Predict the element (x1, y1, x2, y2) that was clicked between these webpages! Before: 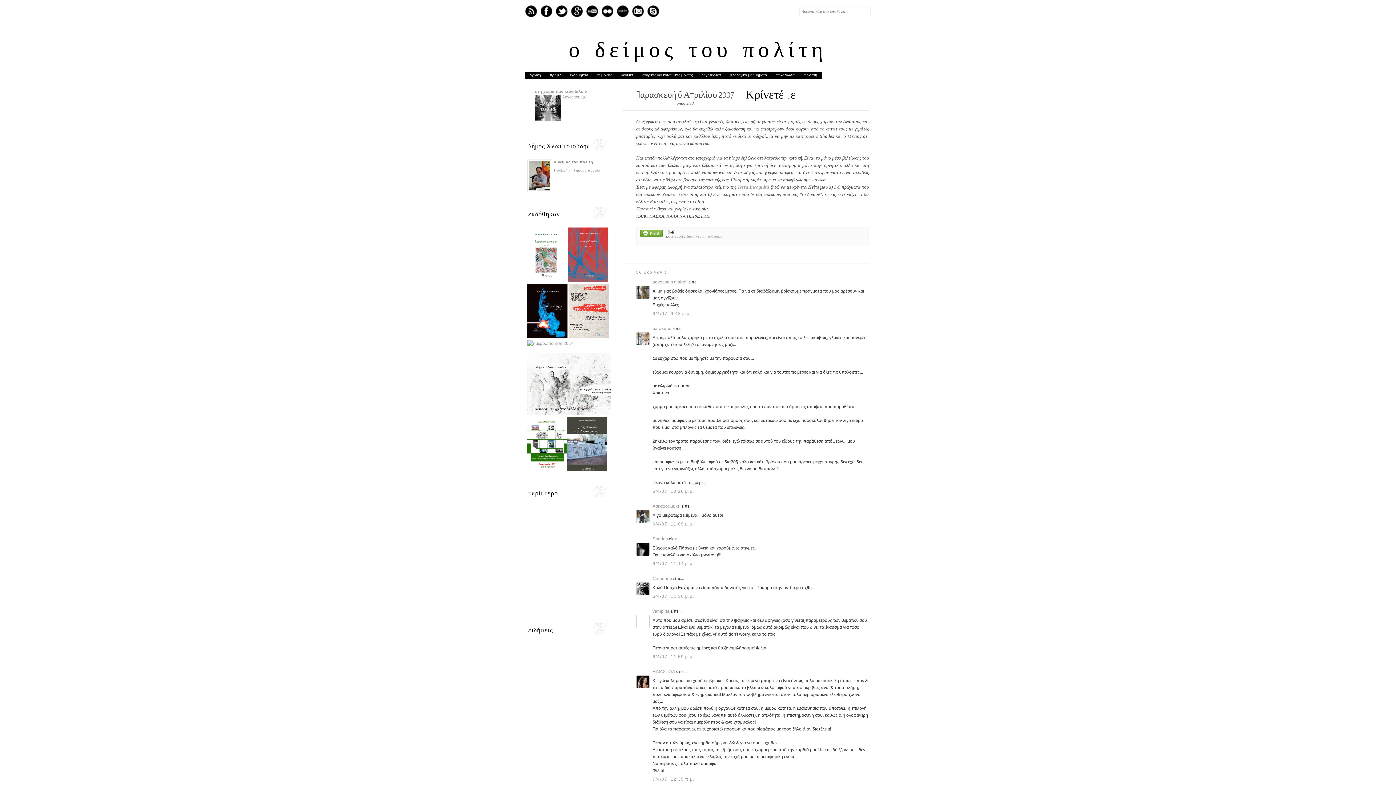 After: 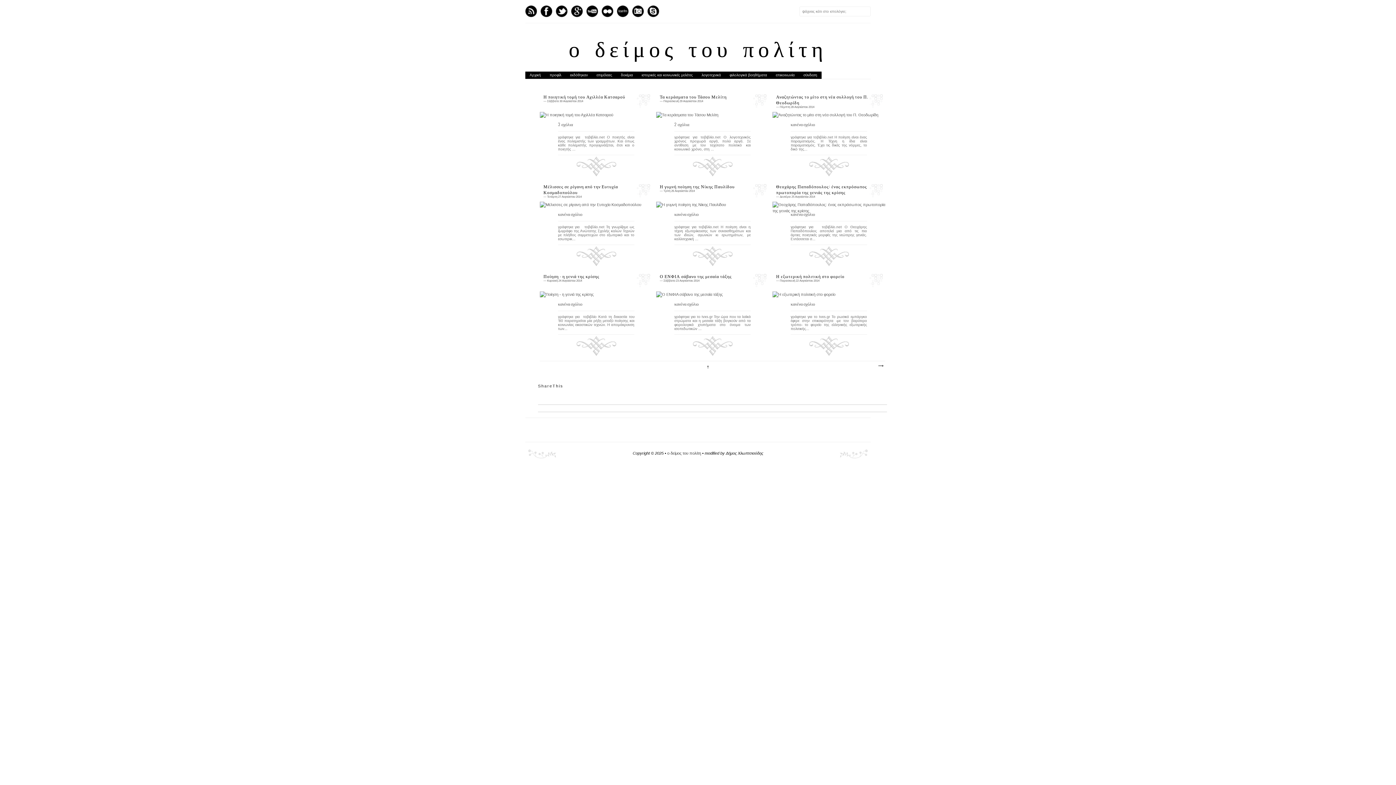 Action: label: Αρχική bbox: (525, 71, 545, 78)